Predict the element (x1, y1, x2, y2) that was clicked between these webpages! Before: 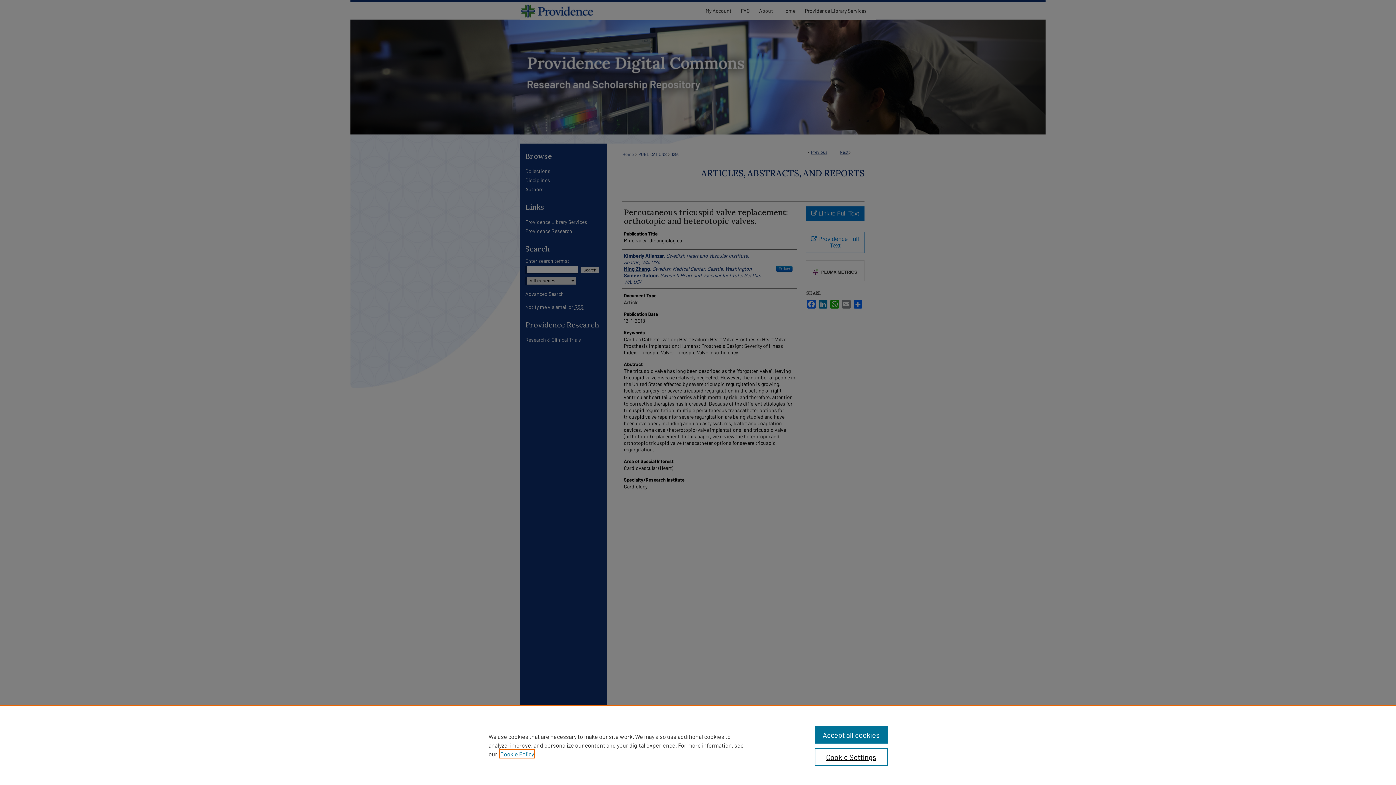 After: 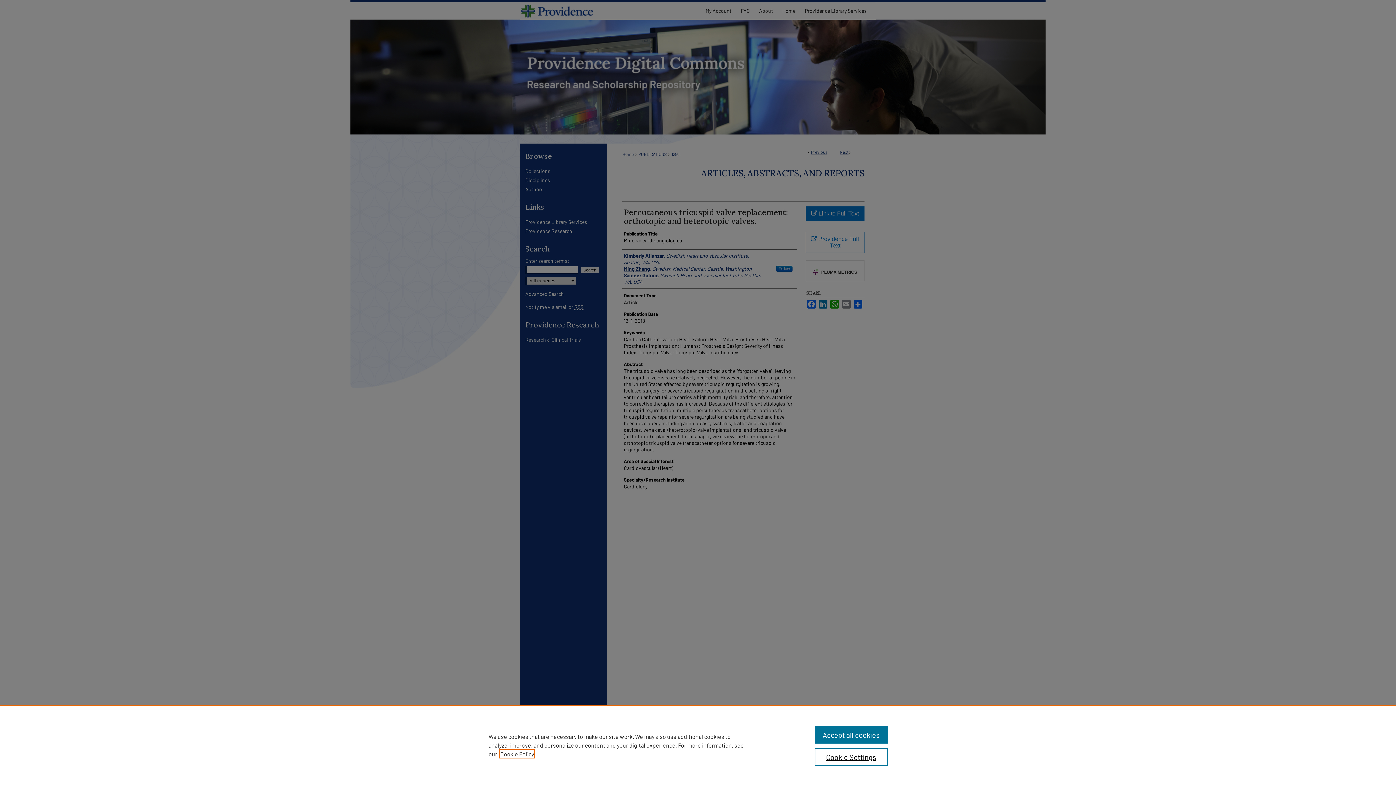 Action: bbox: (500, 750, 534, 757) label: , opens in a new tab